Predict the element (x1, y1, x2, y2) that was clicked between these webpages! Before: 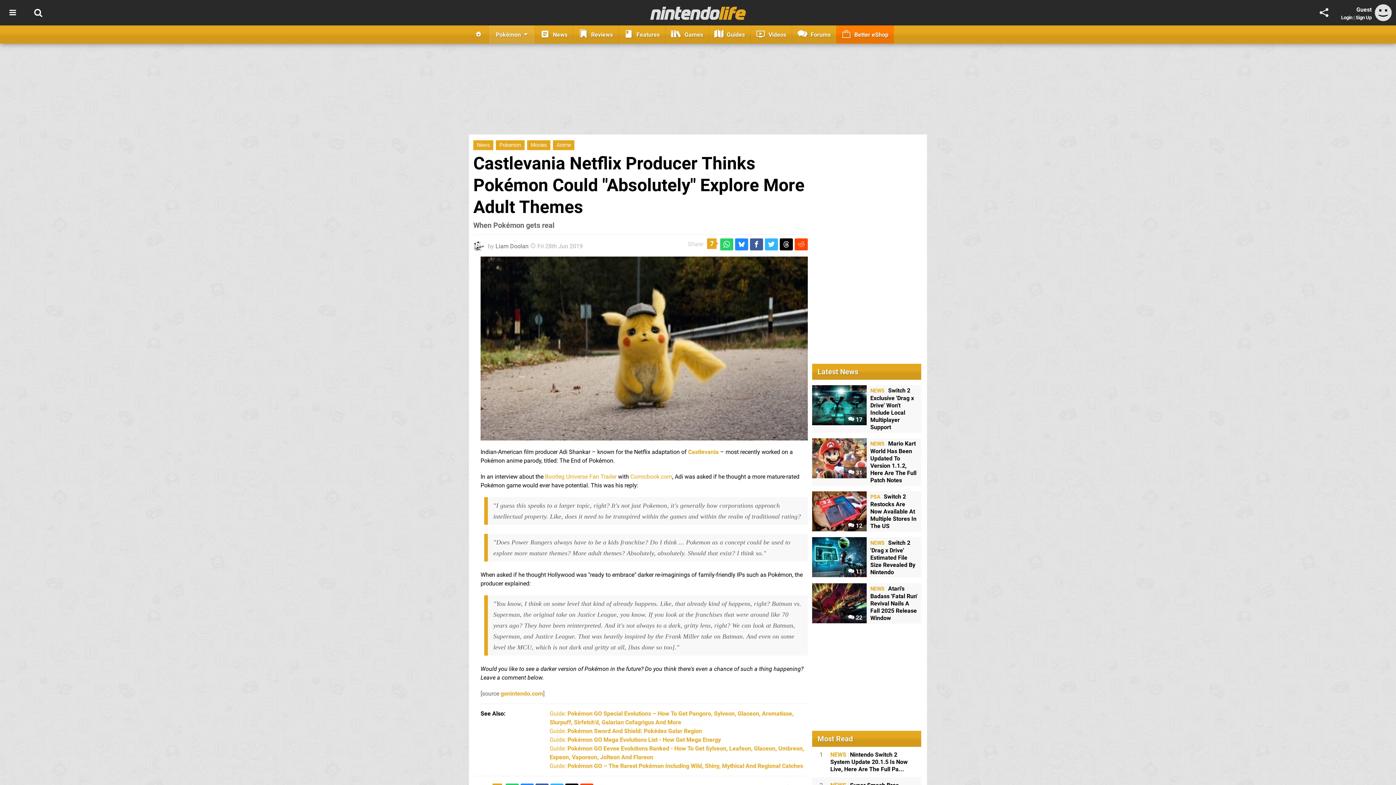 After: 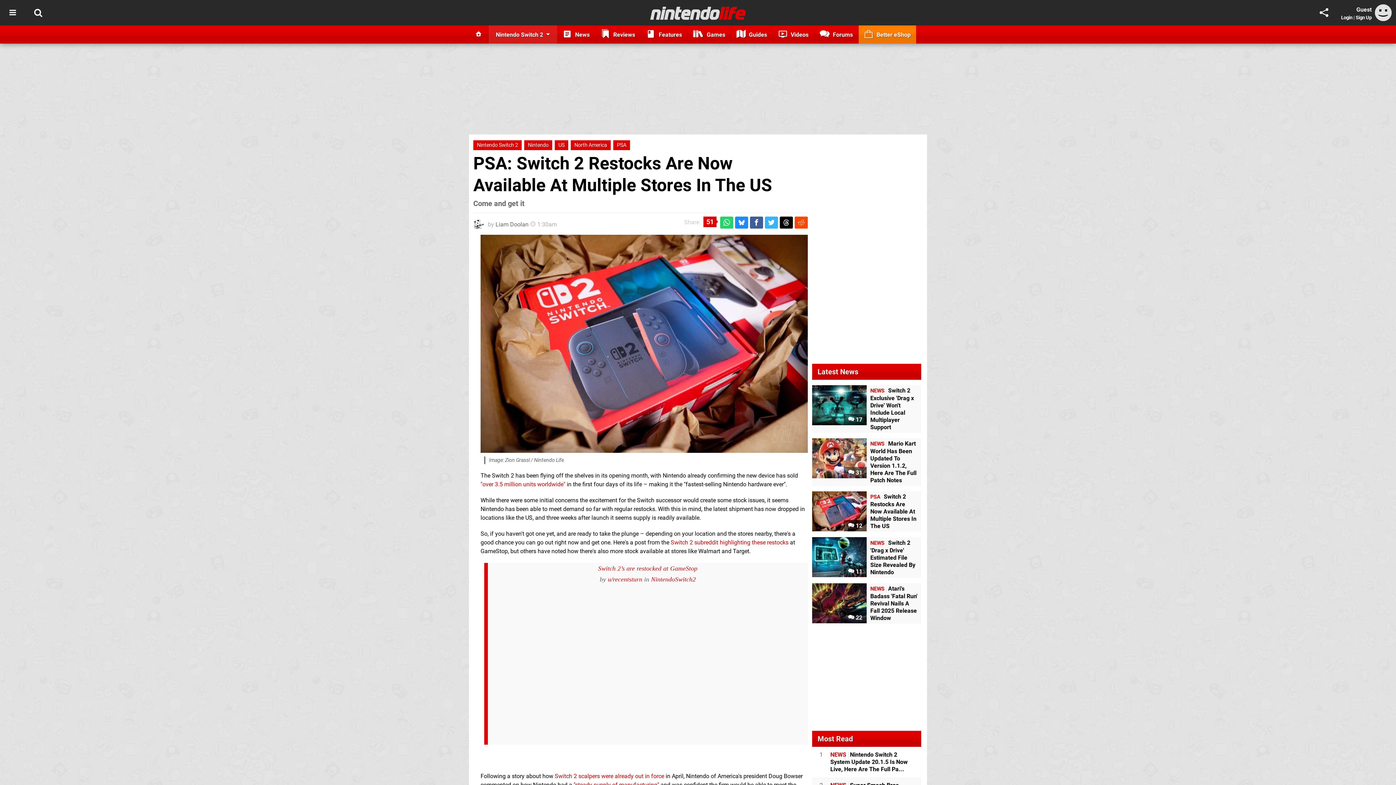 Action: bbox: (812, 491, 866, 531)